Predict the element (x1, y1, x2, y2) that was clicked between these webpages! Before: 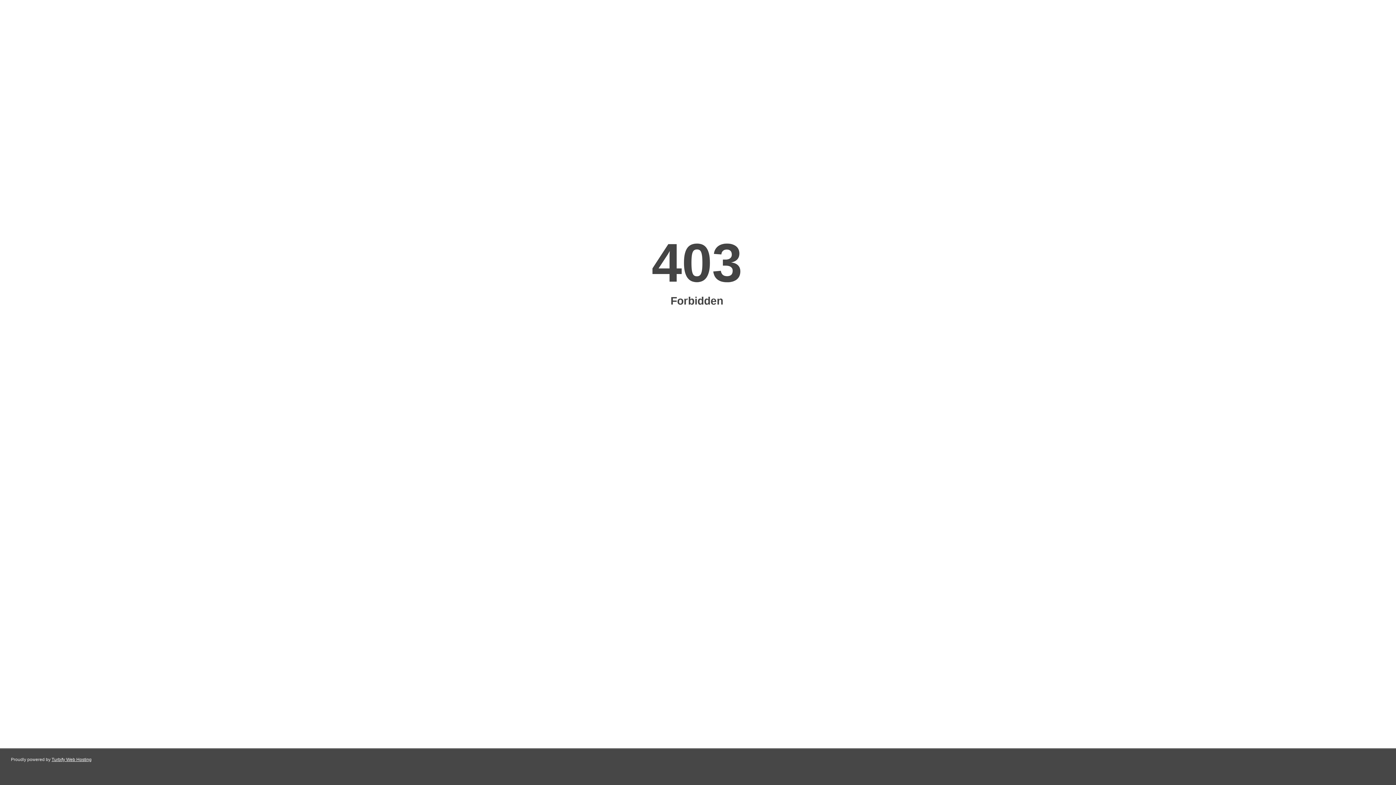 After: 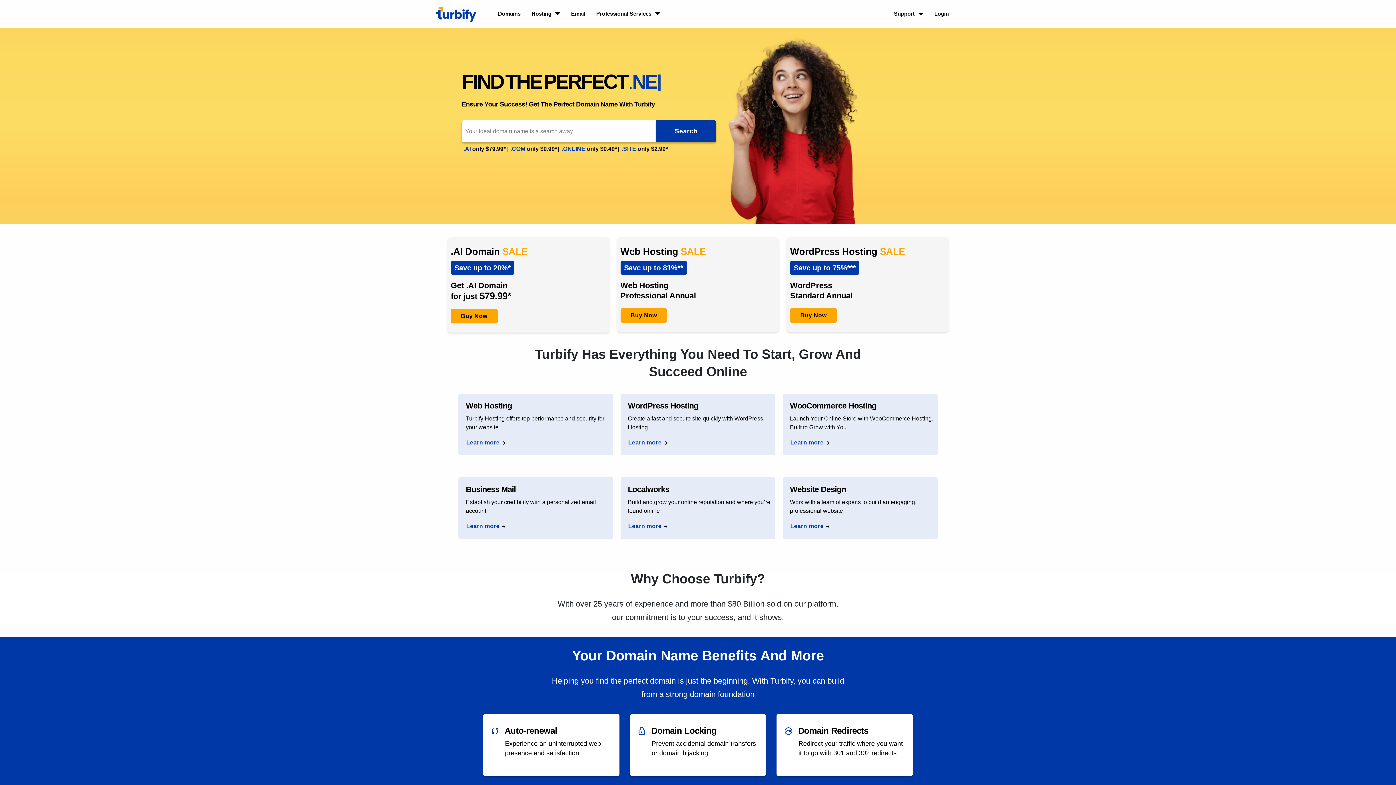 Action: bbox: (51, 757, 91, 762) label: Turbify Web Hosting